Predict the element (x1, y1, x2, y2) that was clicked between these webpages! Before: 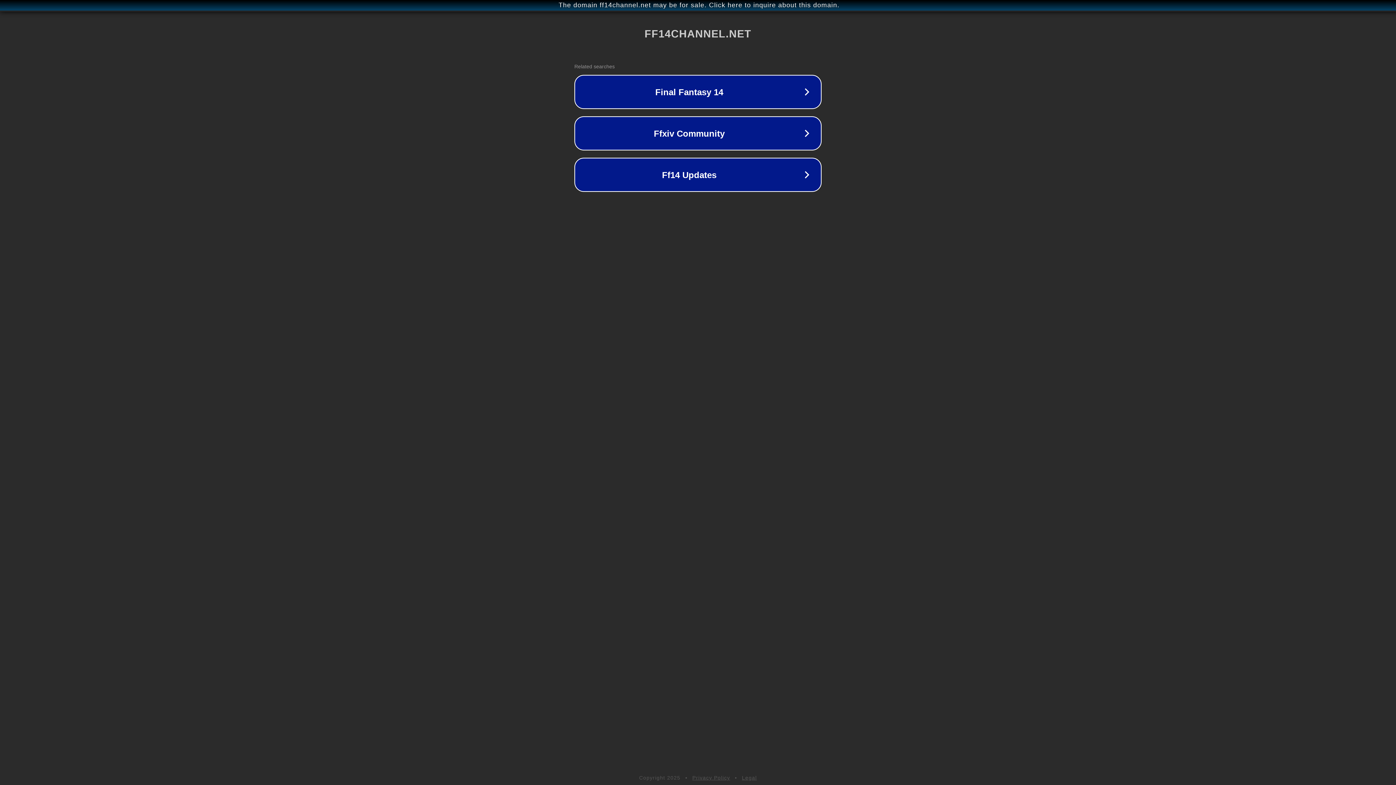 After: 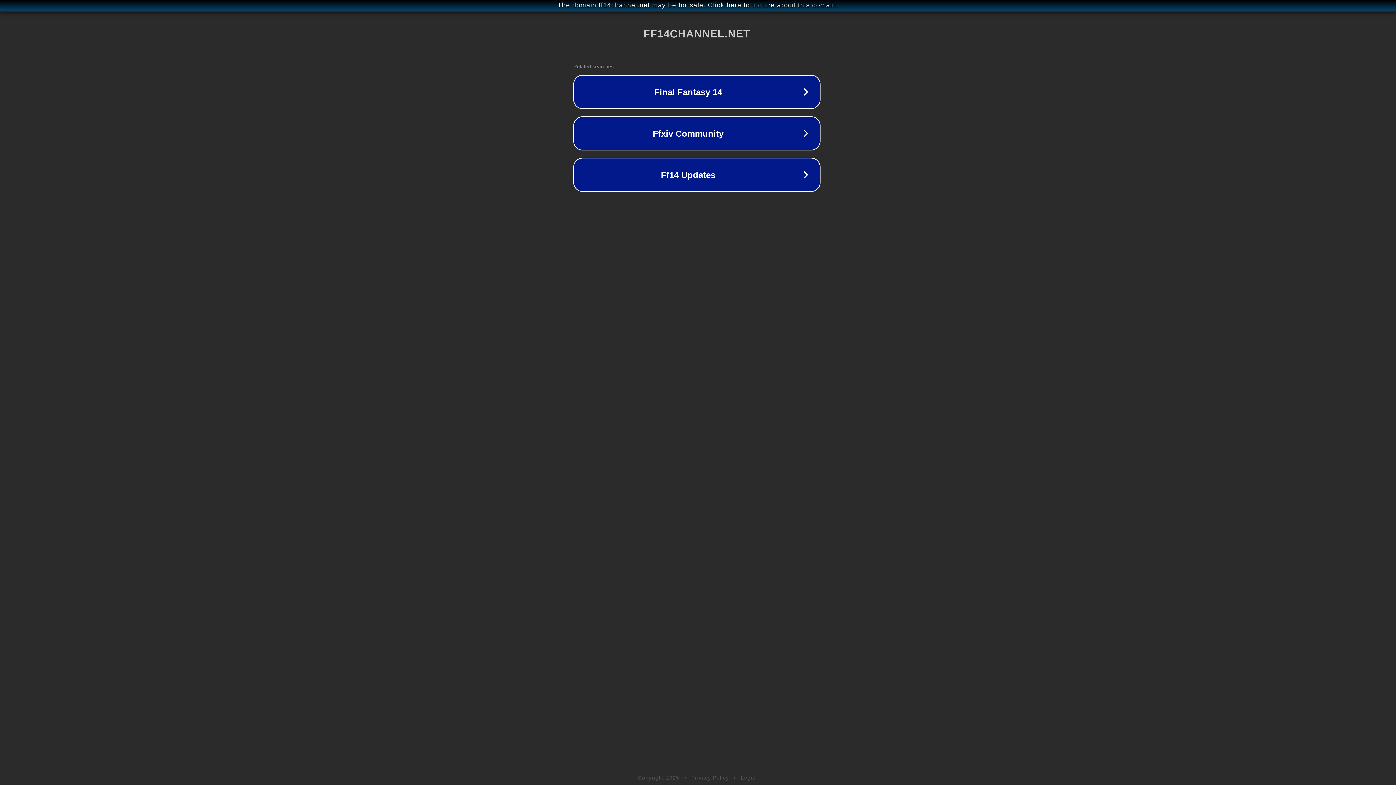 Action: bbox: (1, 1, 1397, 9) label: The domain ff14channel.net may be for sale. Click here to inquire about this domain.